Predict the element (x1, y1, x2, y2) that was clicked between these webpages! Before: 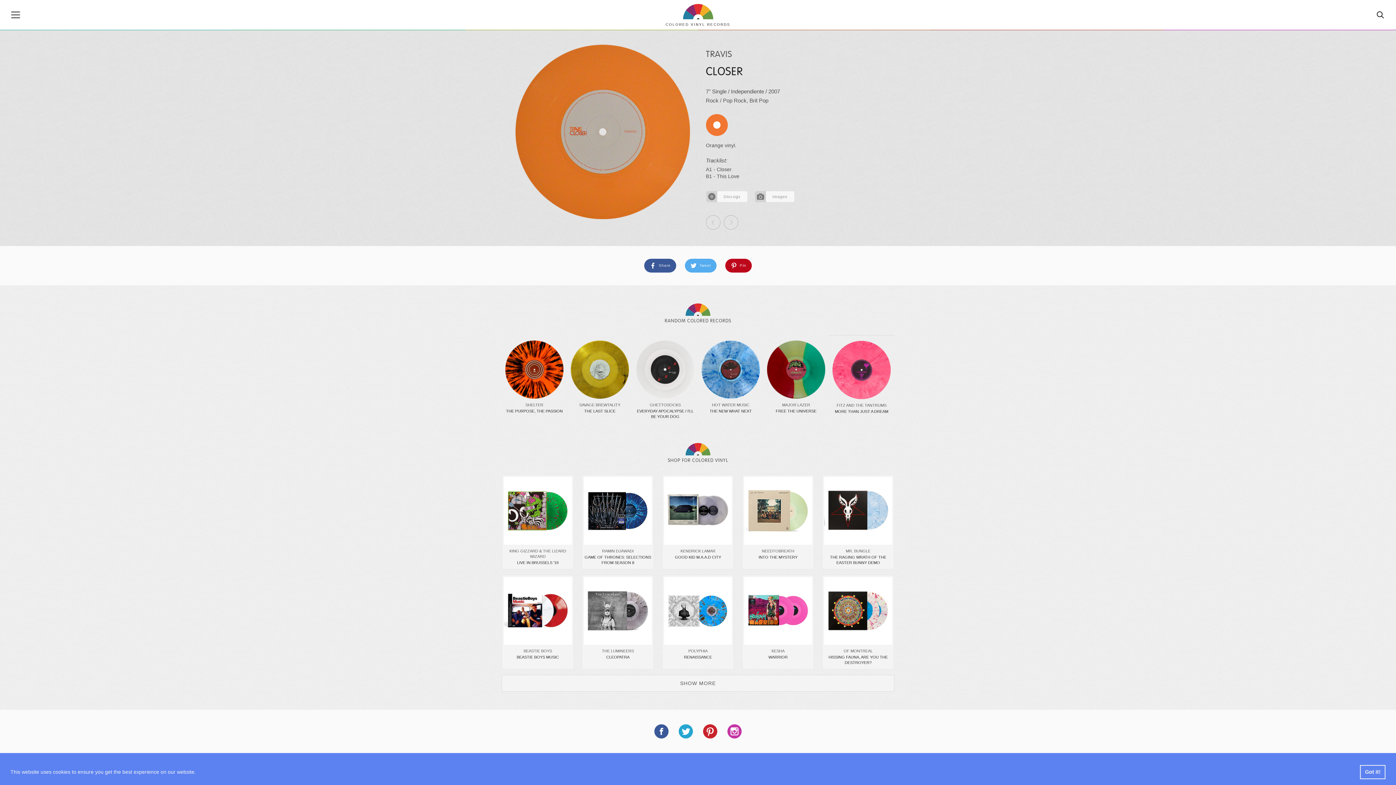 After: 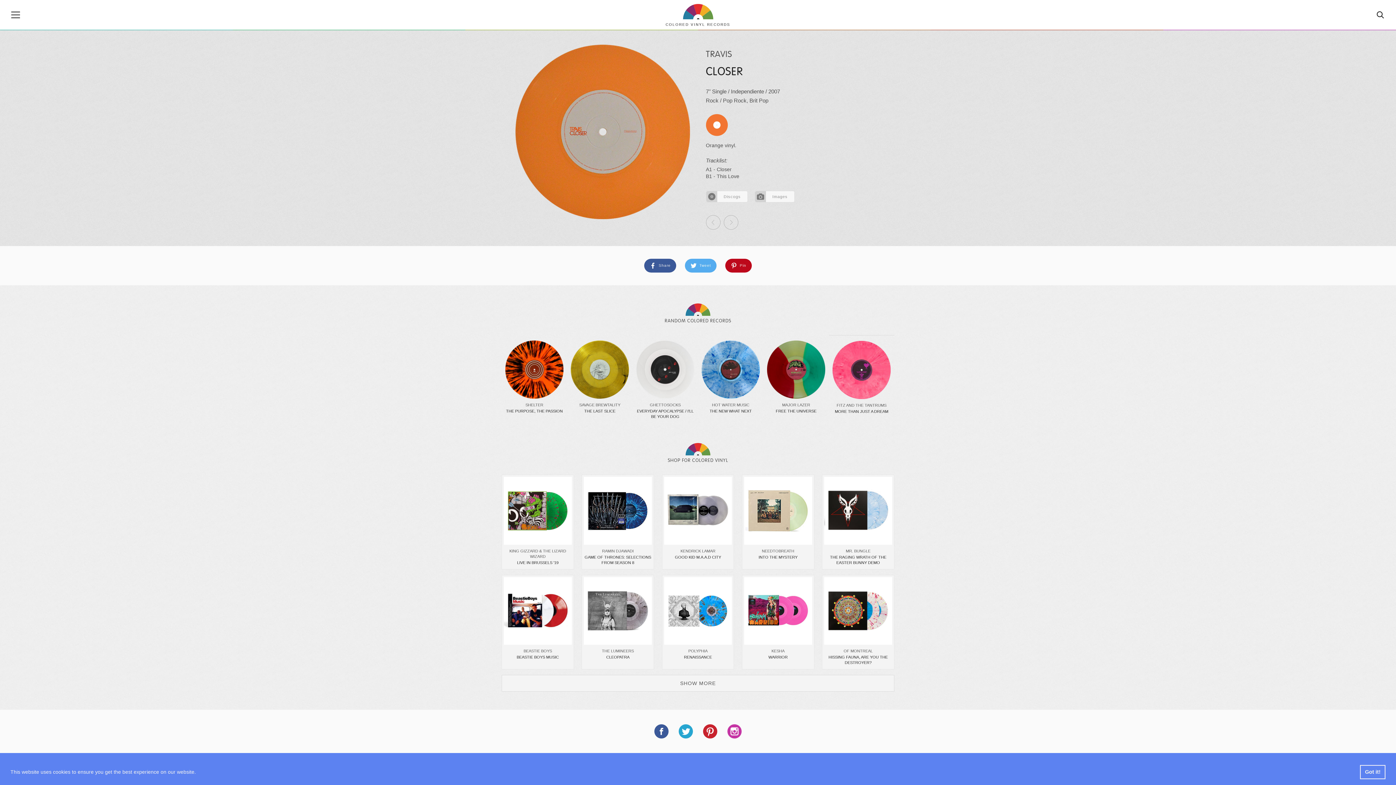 Action: bbox: (685, 258, 716, 272) label:  Tweet